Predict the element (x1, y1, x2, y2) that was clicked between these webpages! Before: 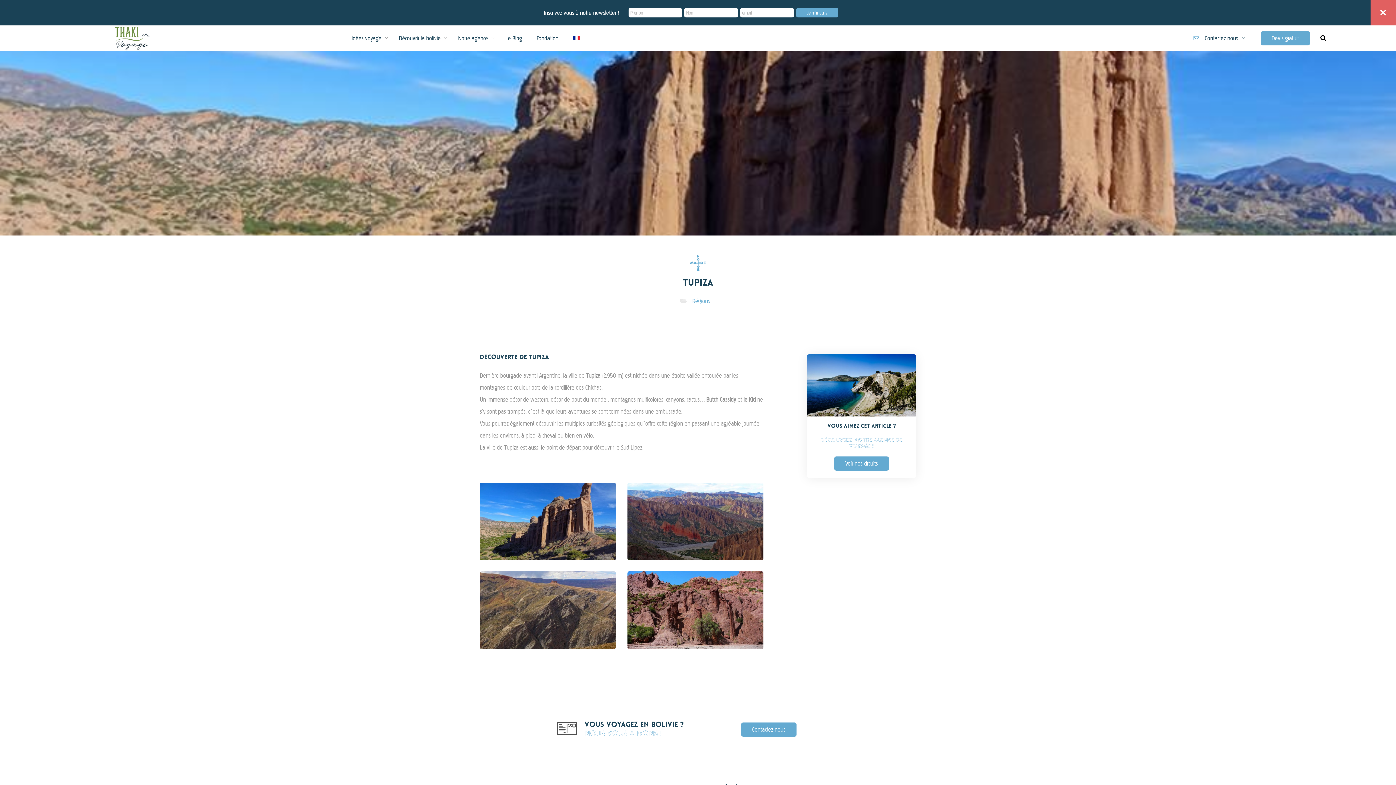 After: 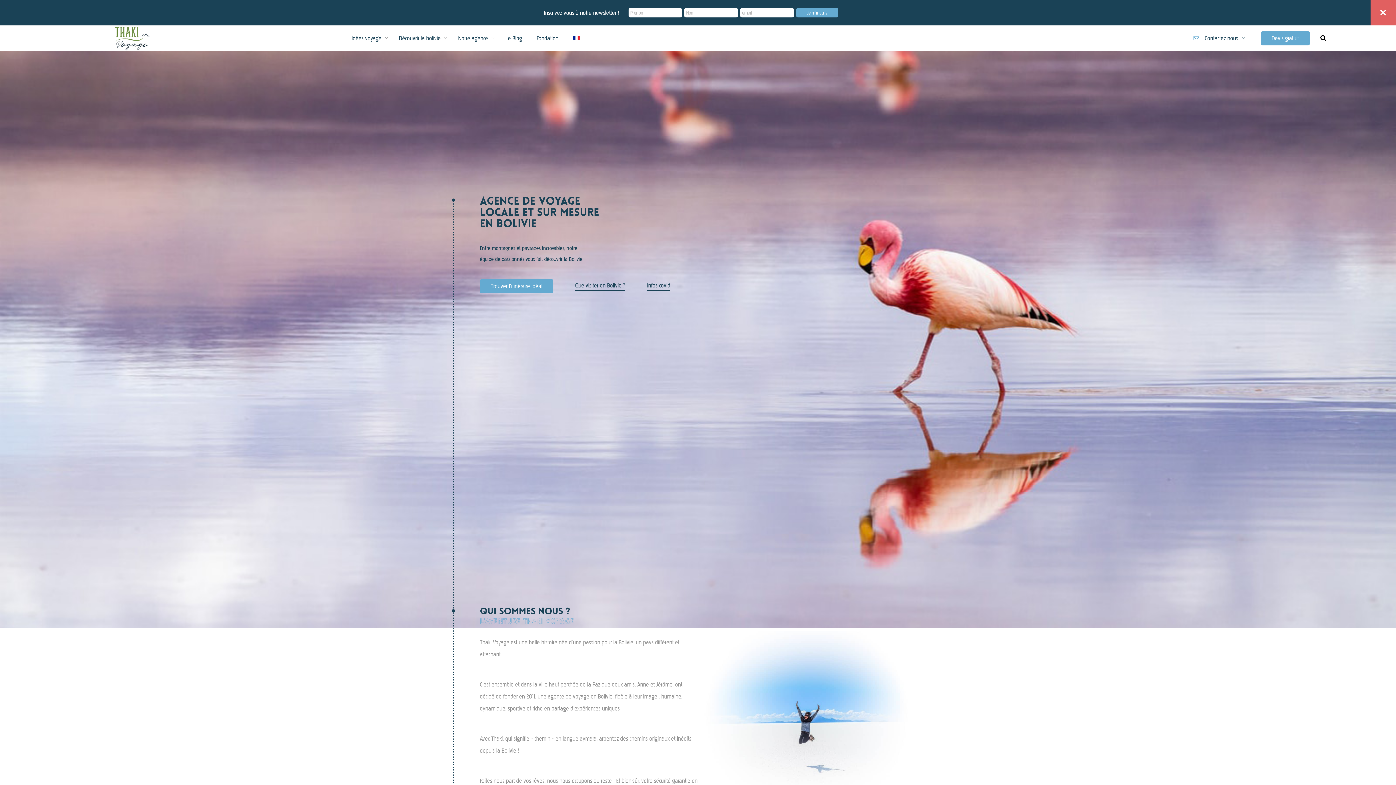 Action: bbox: (573, 32, 580, 44)